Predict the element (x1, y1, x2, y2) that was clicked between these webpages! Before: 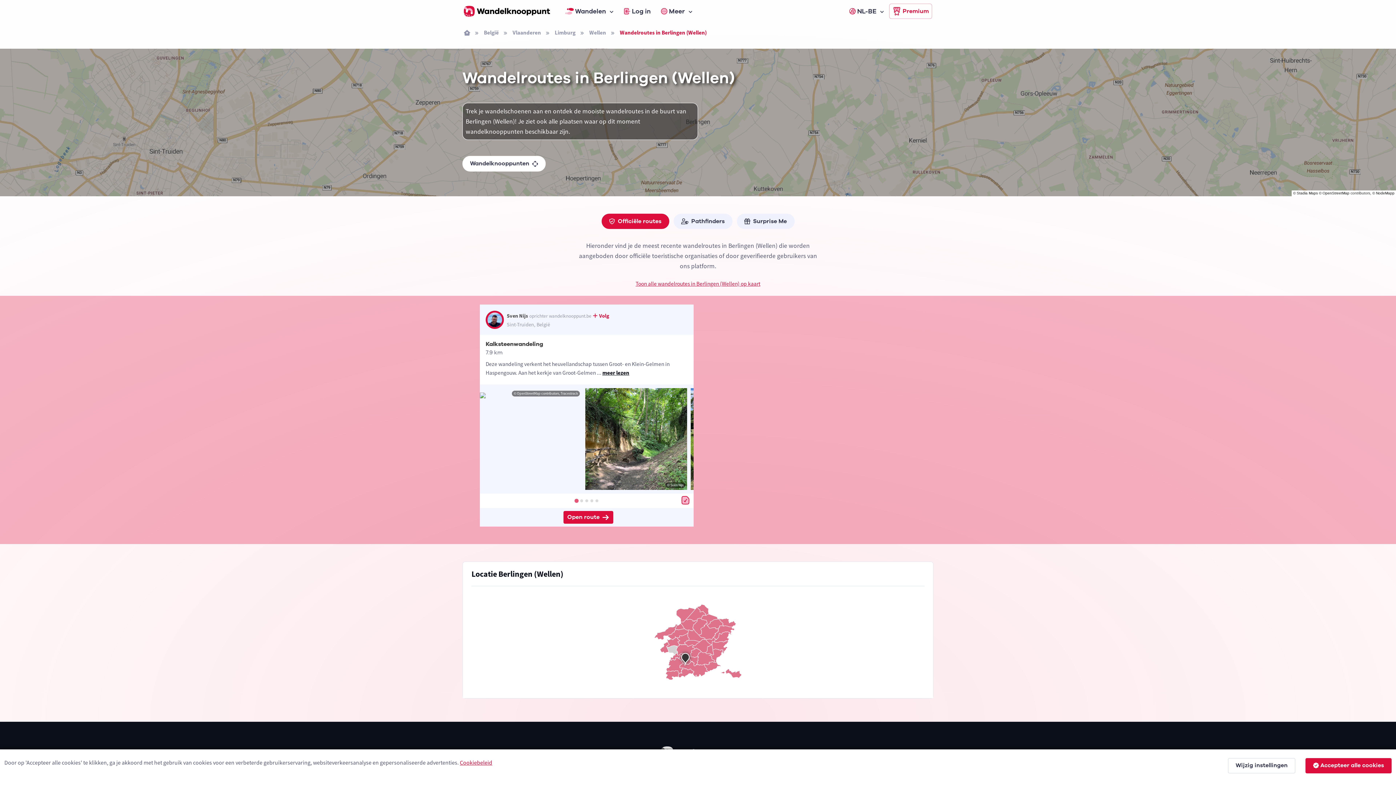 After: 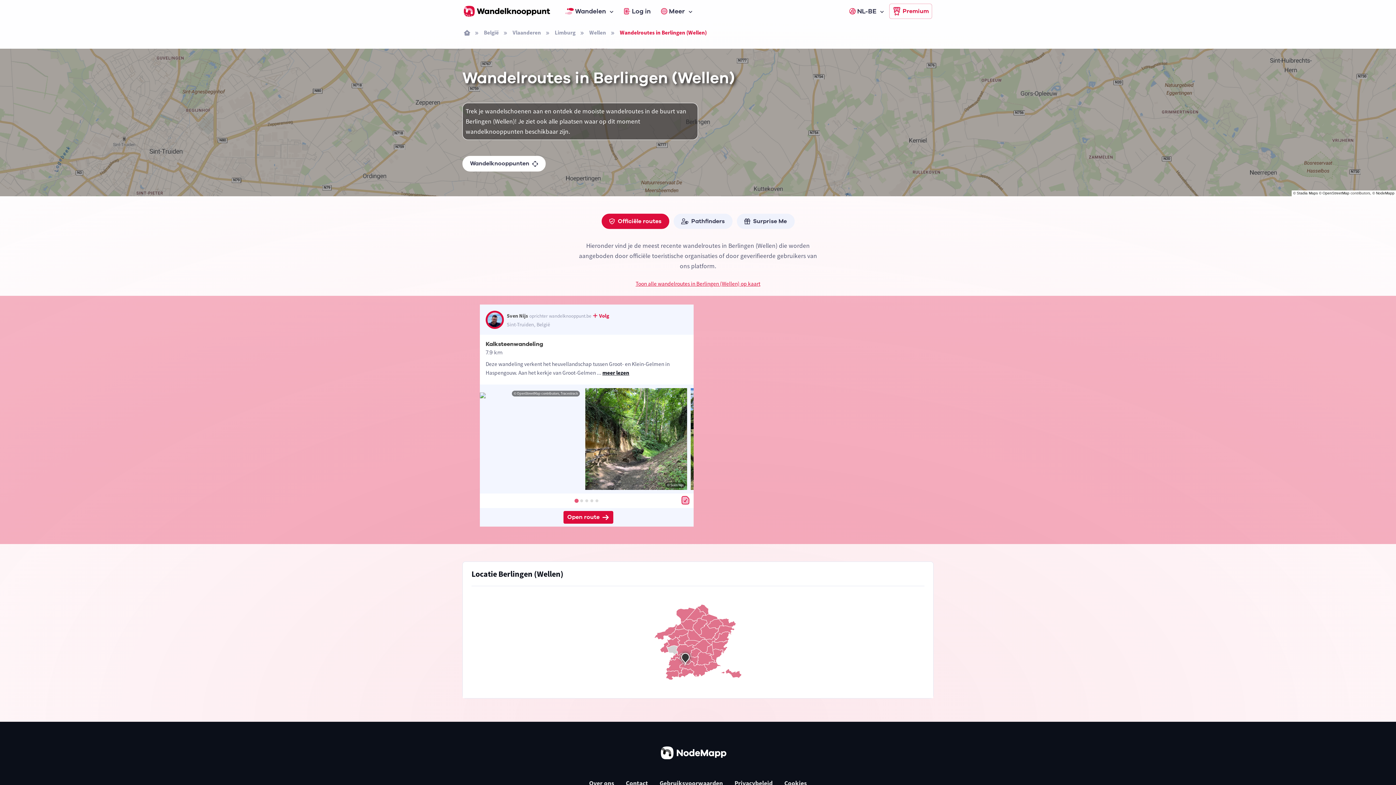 Action: bbox: (1305, 758, 1392, 773) label: Accepteer alle cookies